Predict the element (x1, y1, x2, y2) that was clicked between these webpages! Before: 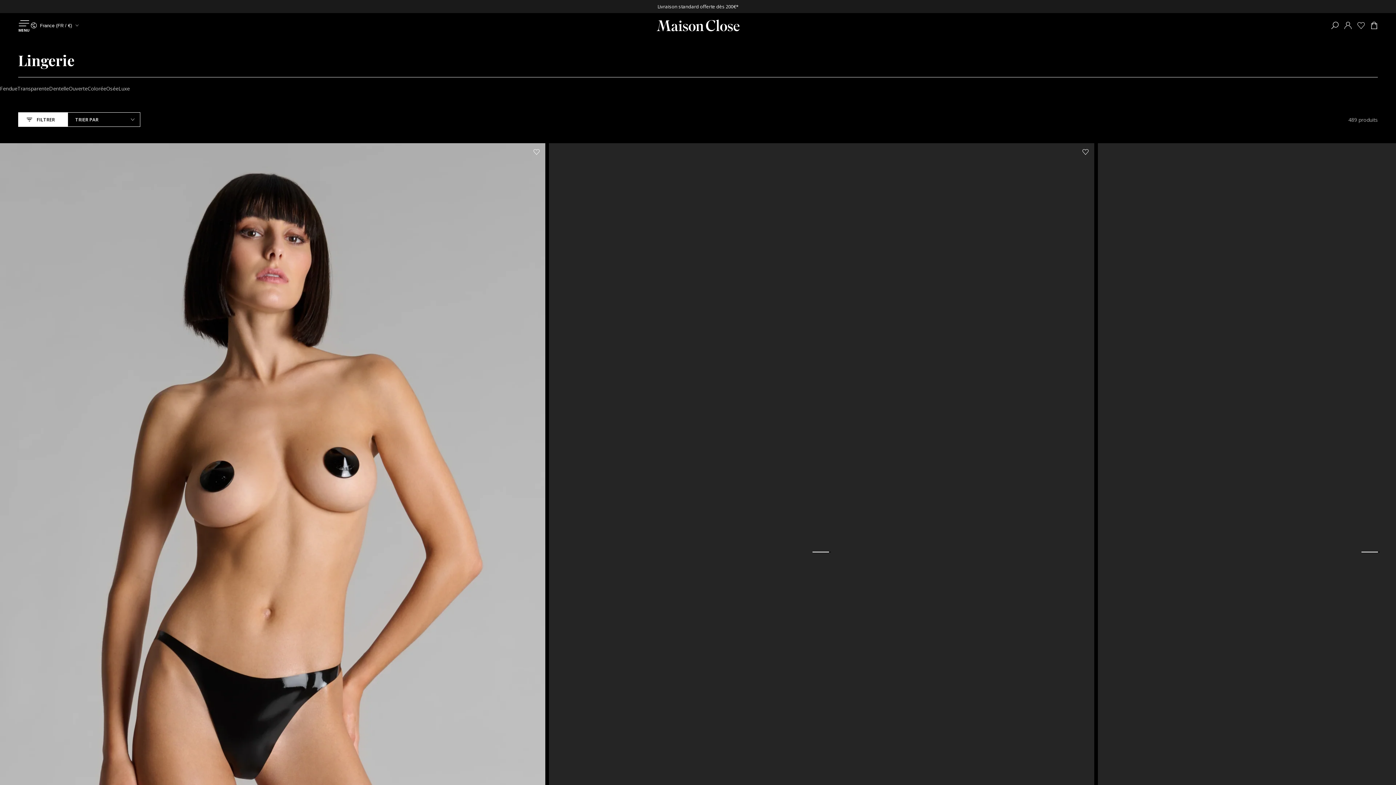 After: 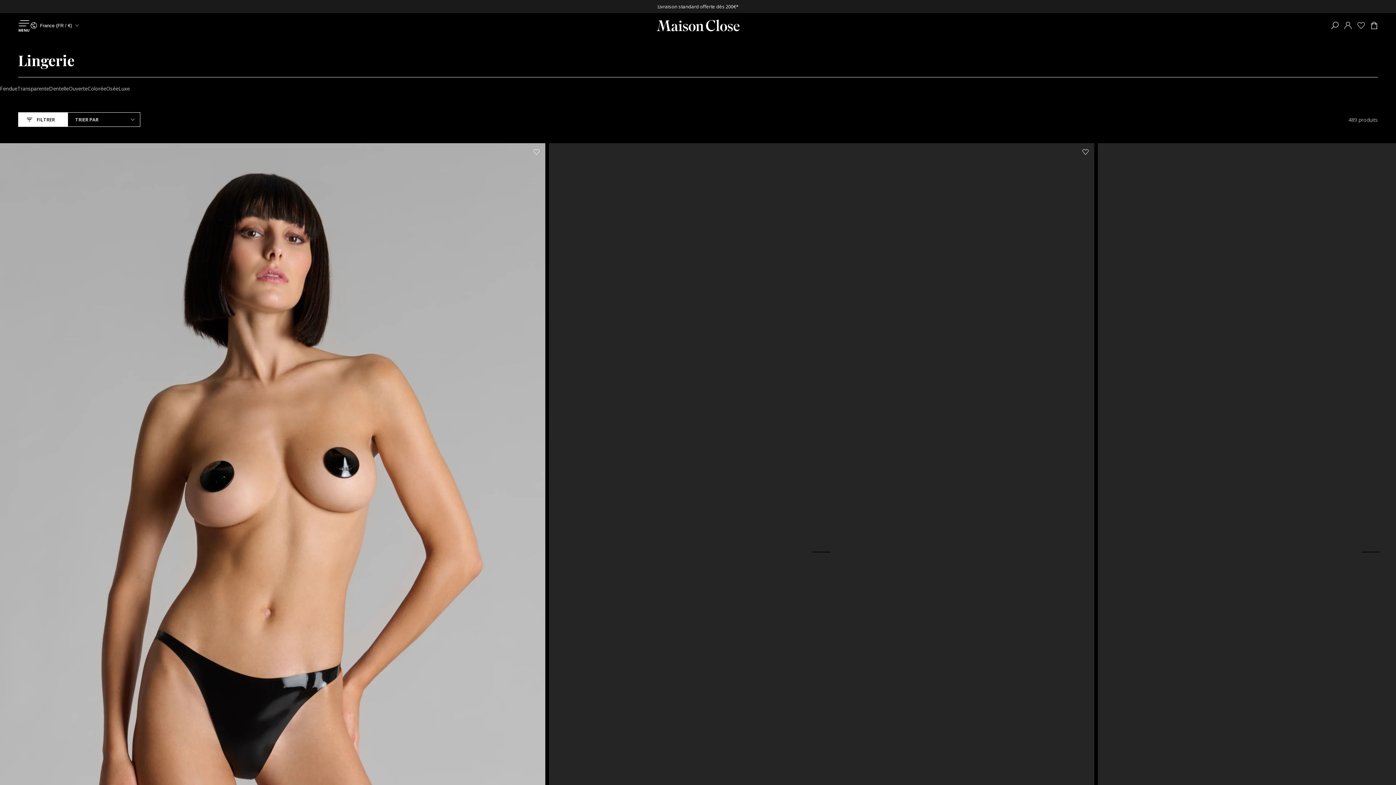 Action: label: Pays de livraison bbox: (30, 17, 78, 33)